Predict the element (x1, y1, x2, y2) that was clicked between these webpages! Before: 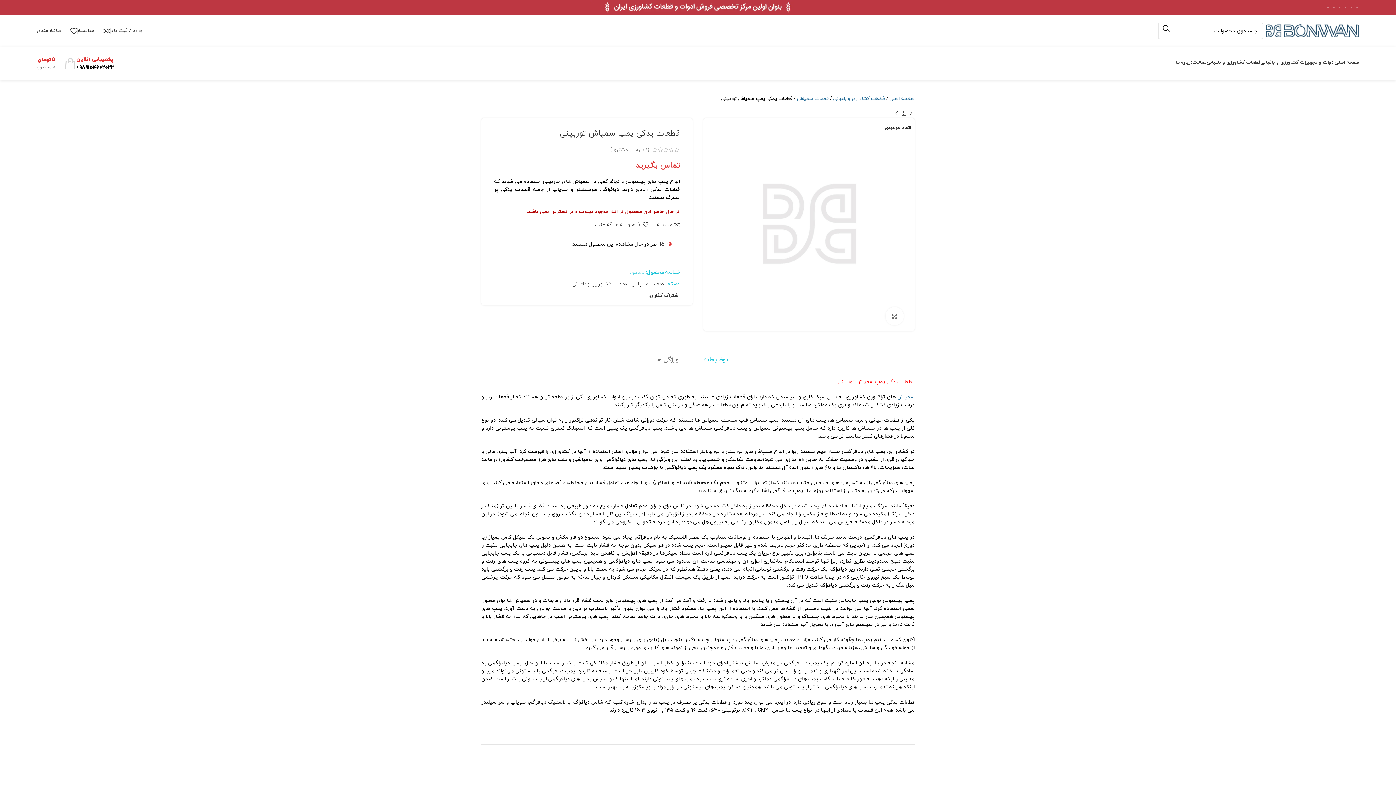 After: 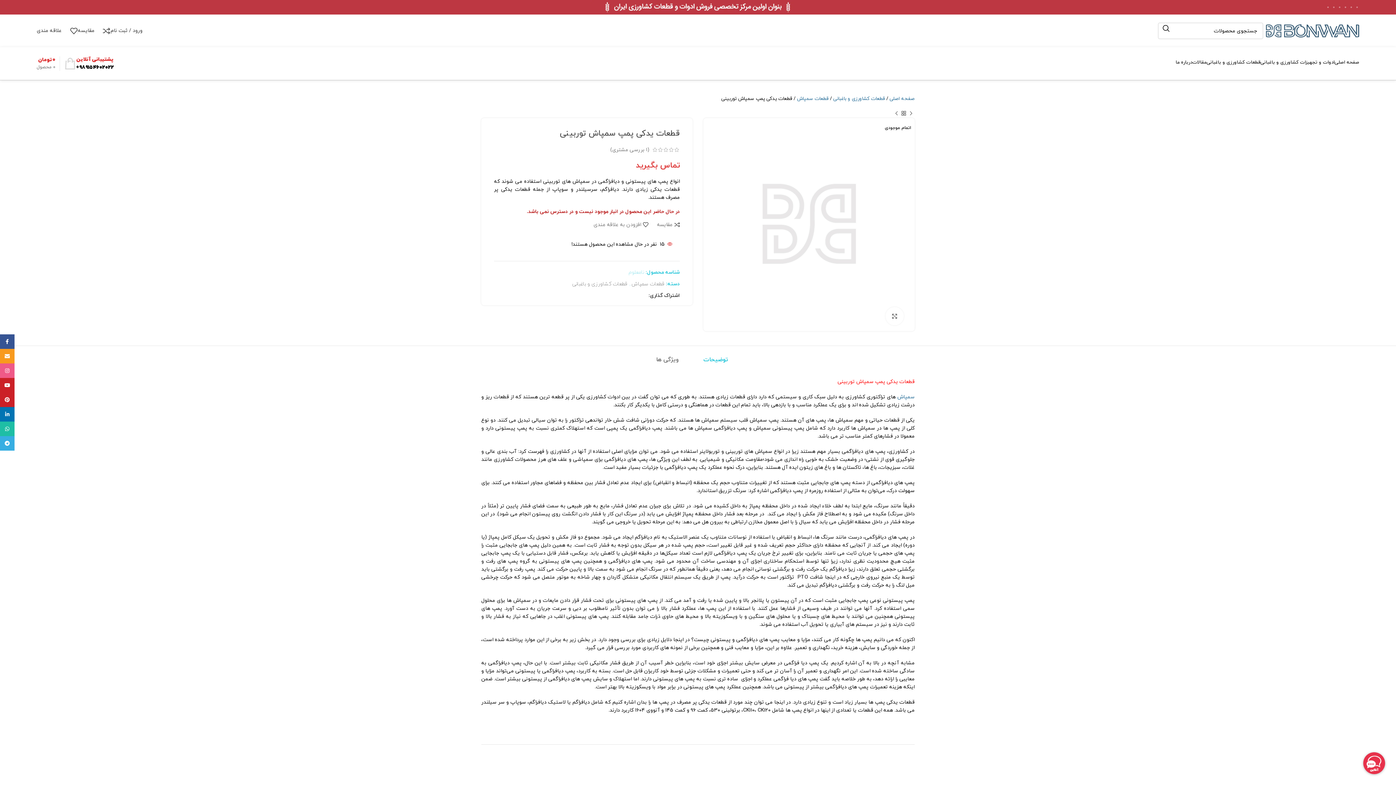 Action: bbox: (642, 293, 646, 298) label: Facebook social link